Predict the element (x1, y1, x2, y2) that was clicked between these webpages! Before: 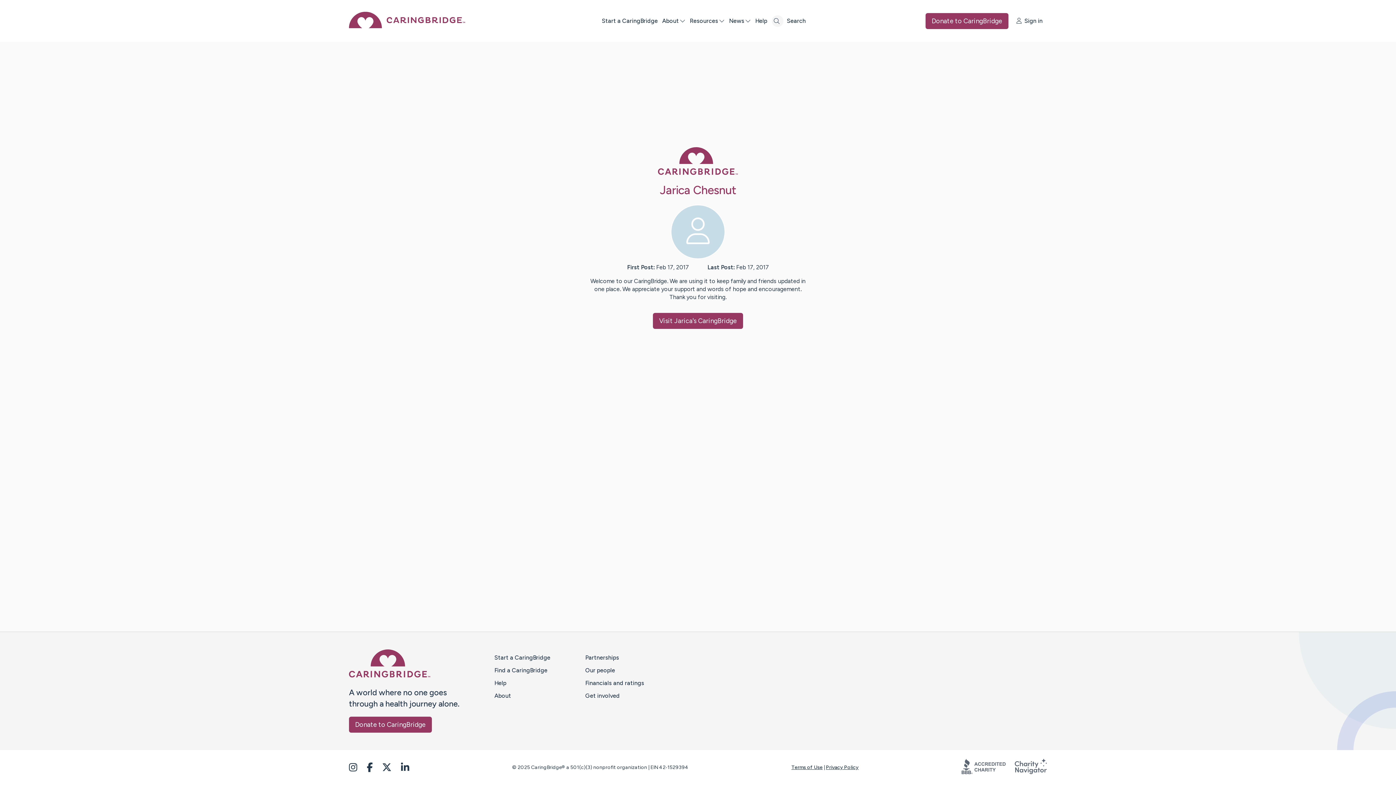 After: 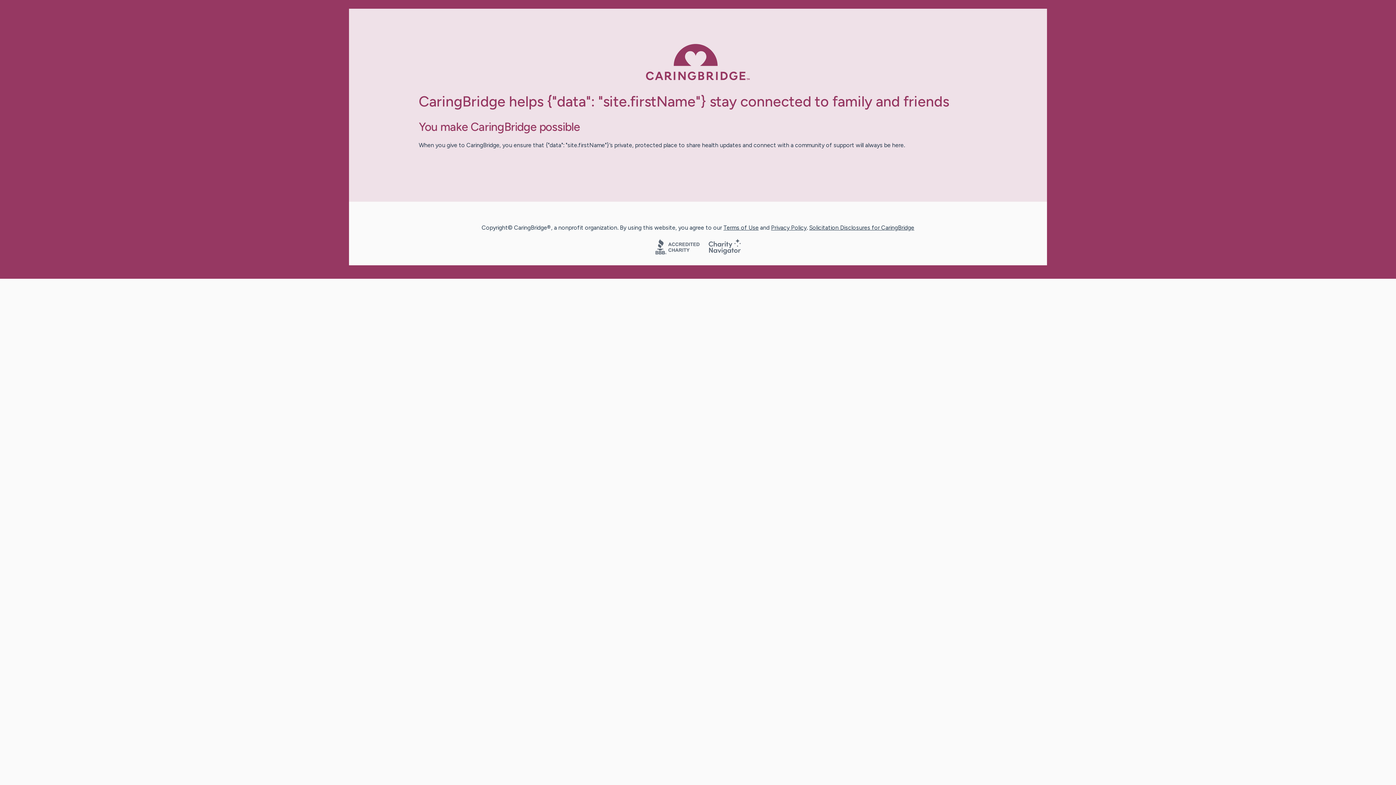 Action: bbox: (925, 12, 1008, 28) label: Donate to CaringBridge